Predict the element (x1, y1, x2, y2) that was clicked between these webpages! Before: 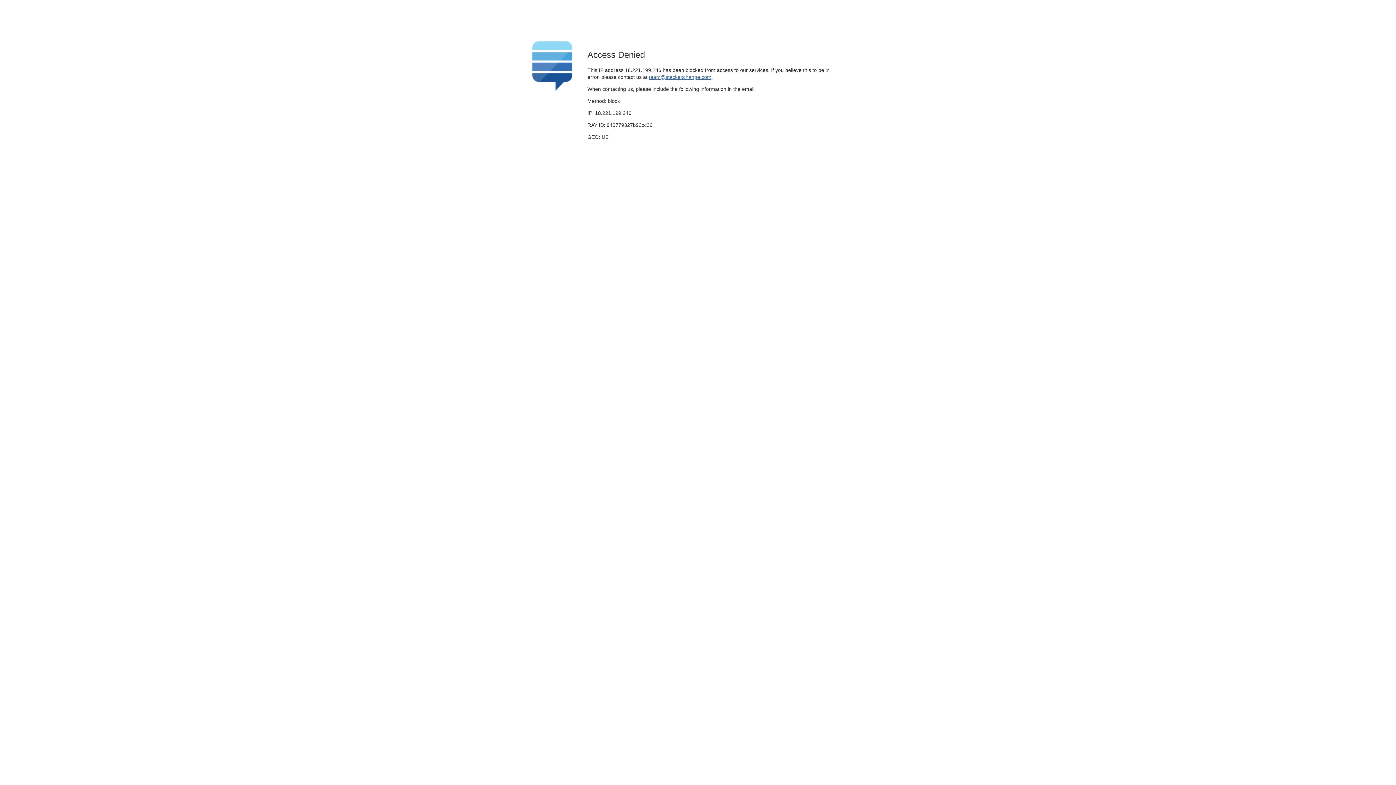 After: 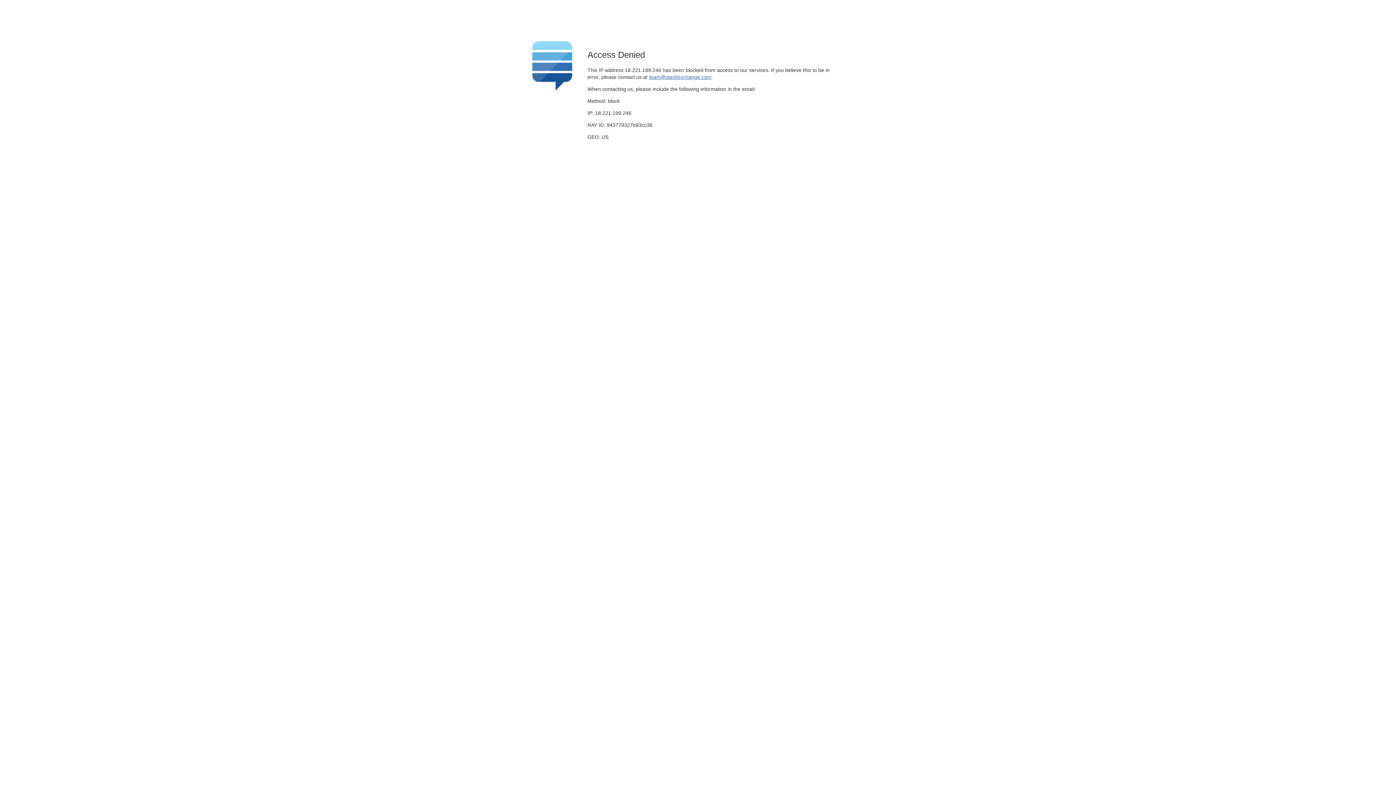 Action: bbox: (649, 74, 711, 79) label: team@stackexchange.com